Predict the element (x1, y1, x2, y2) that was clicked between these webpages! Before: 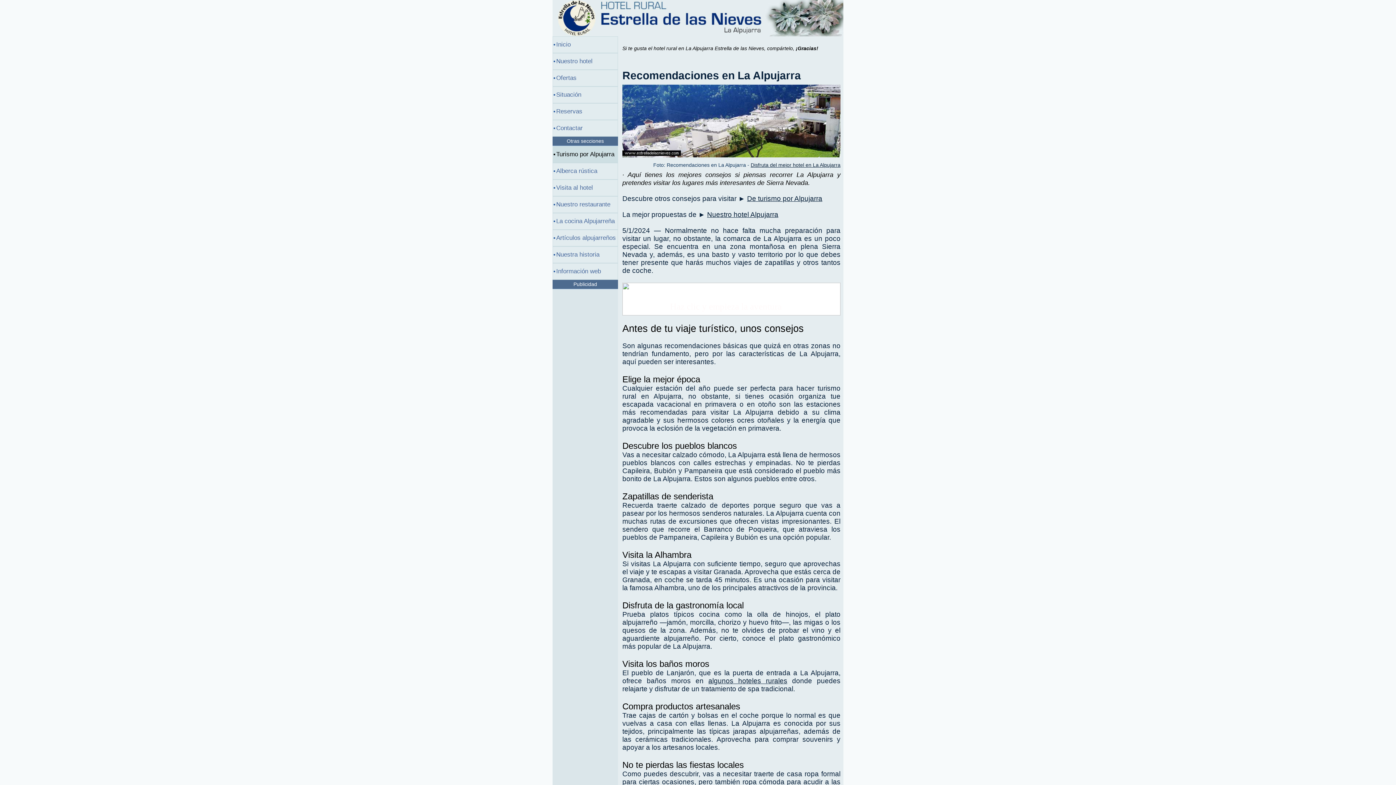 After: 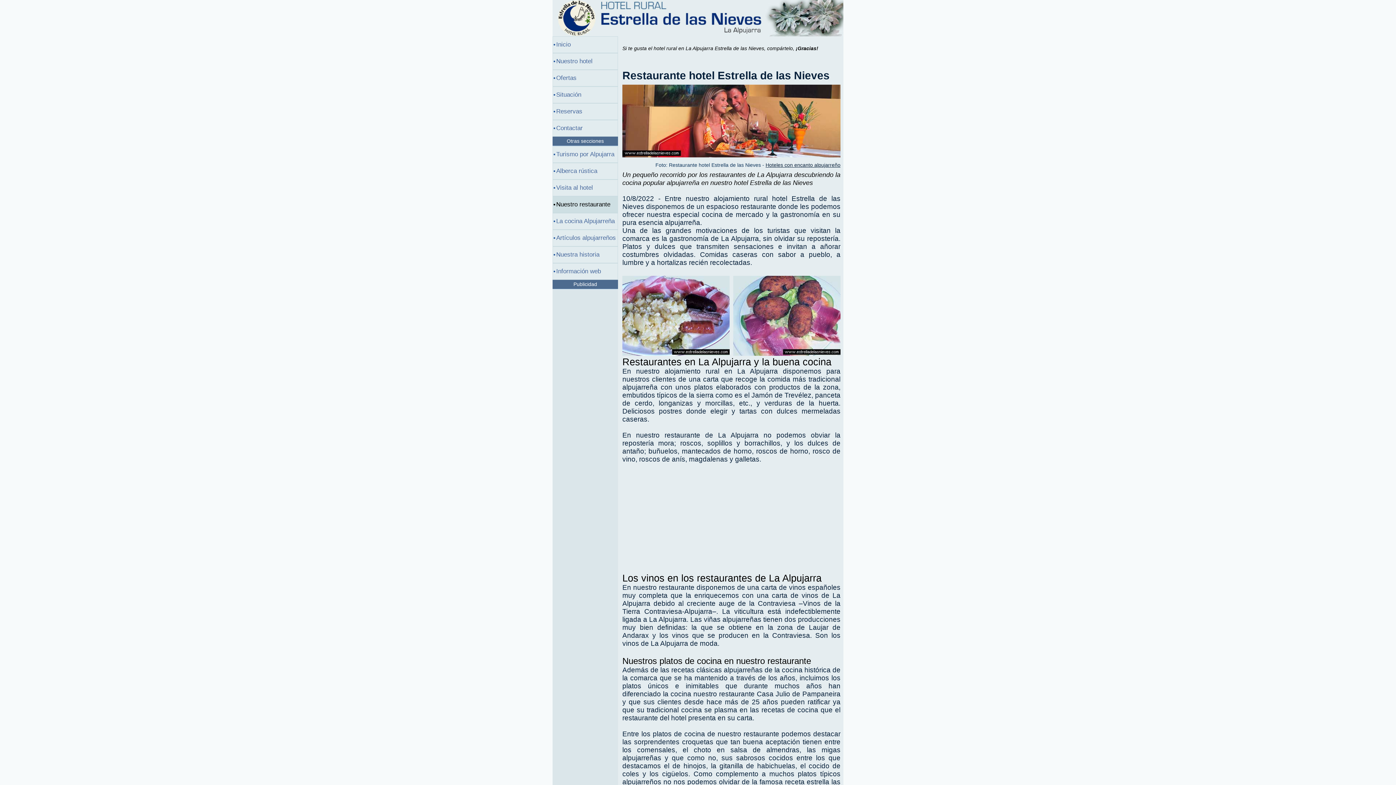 Action: label: Nuestro restaurante bbox: (553, 196, 617, 212)